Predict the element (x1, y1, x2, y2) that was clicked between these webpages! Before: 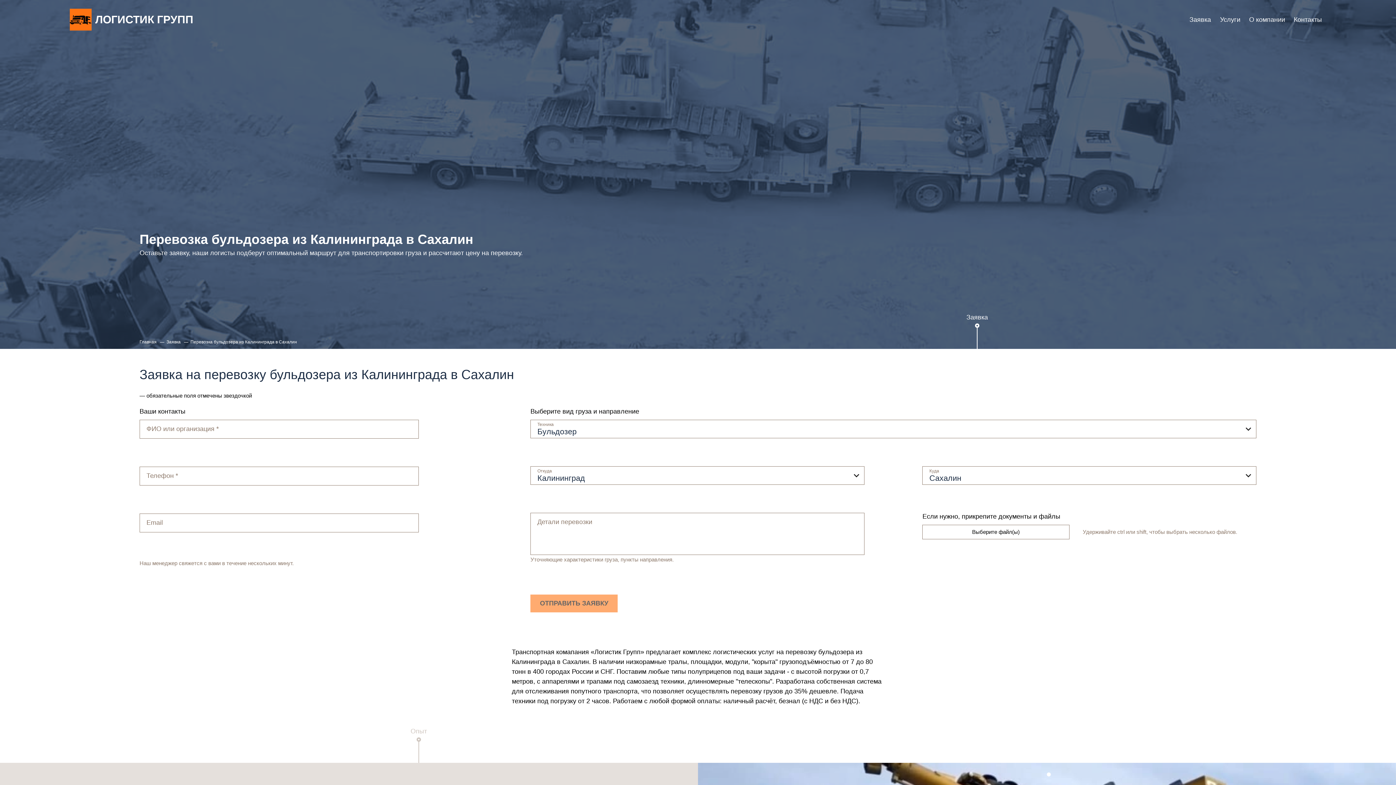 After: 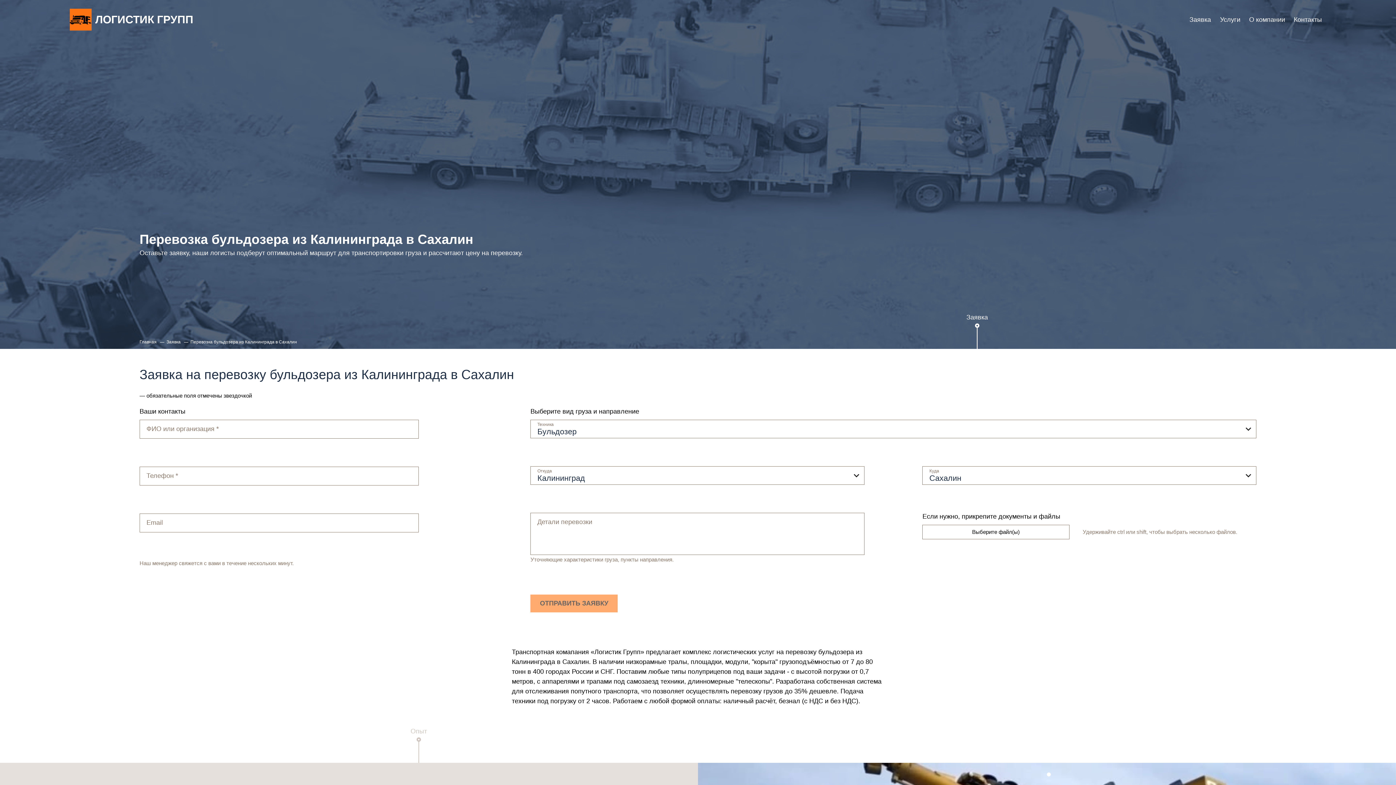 Action: label: 1 of 1 bbox: (1045, 770, 1052, 778)